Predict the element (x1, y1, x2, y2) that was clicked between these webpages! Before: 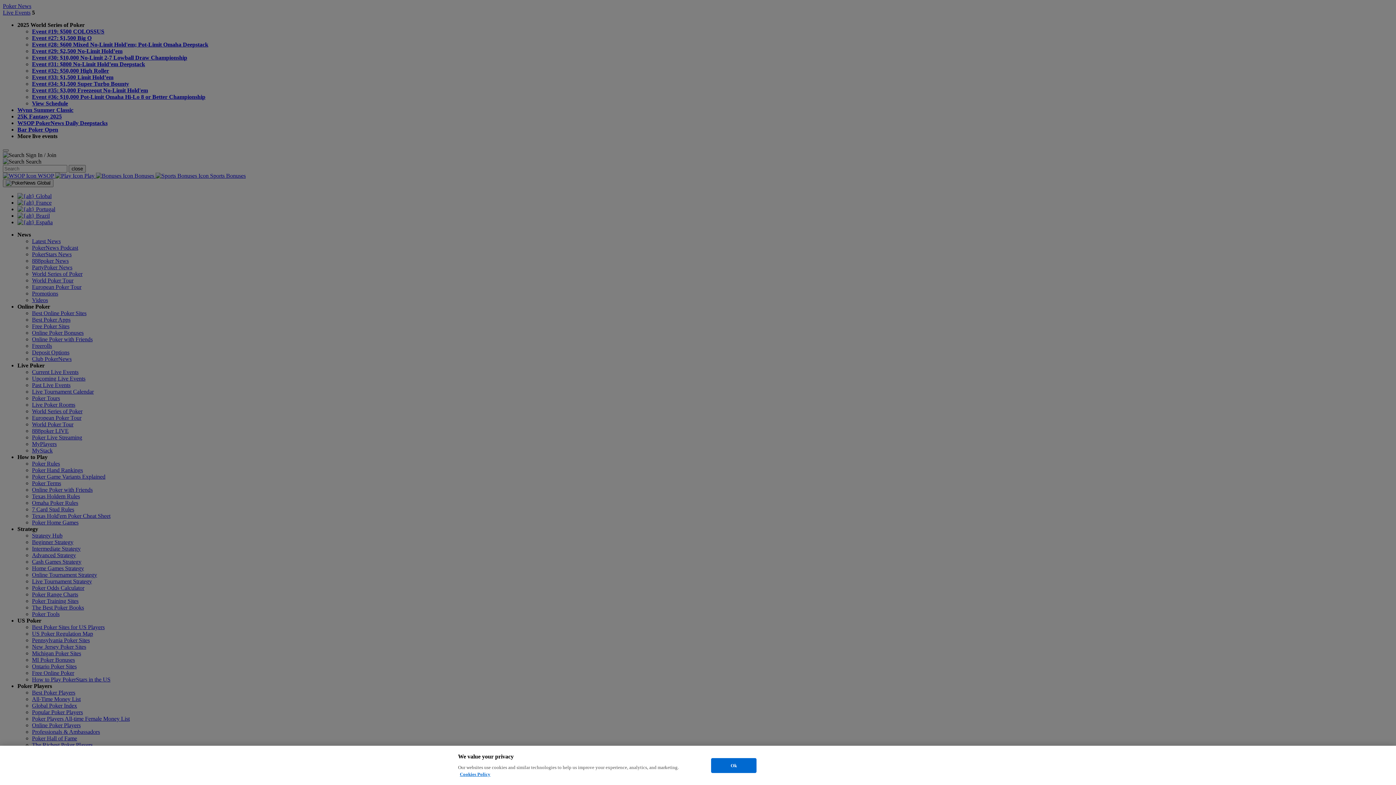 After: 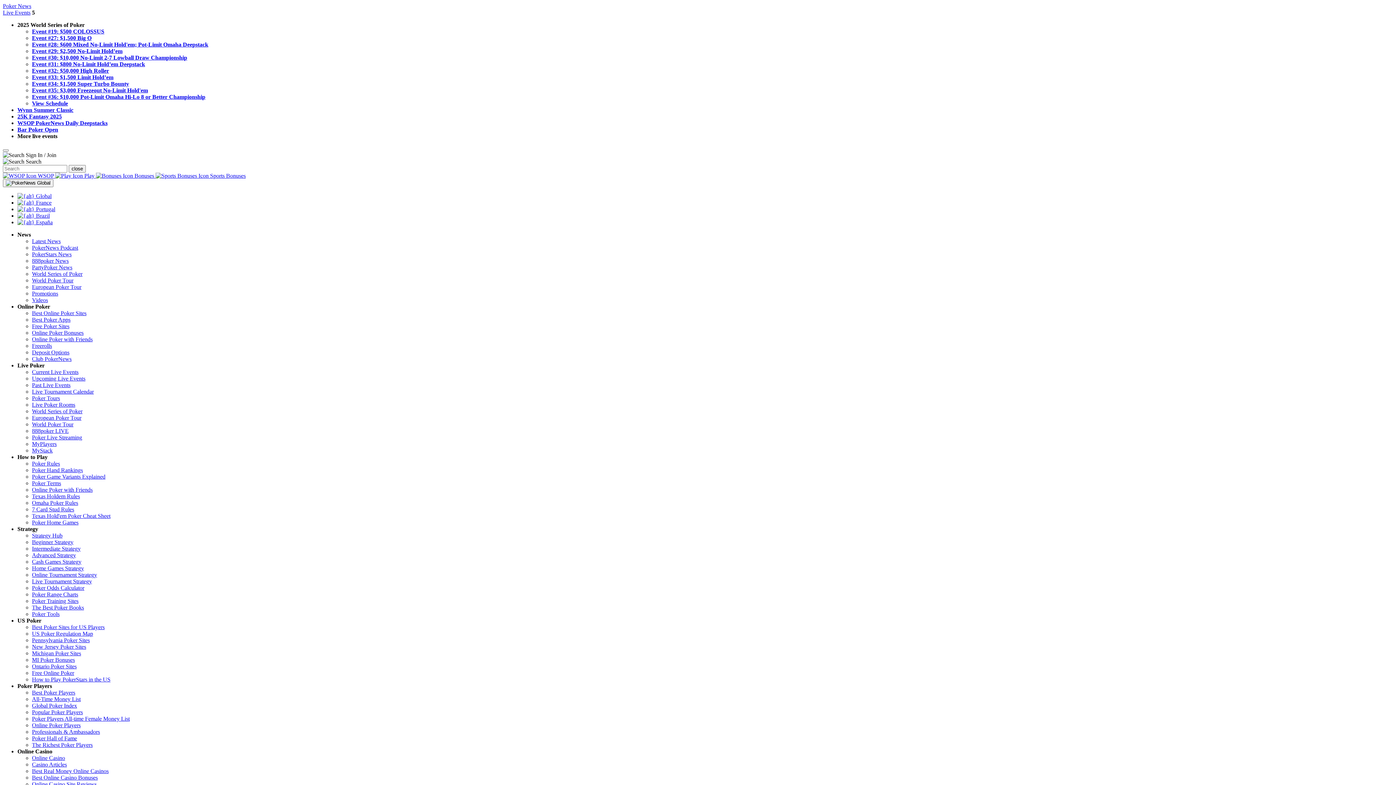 Action: label: Ok bbox: (711, 758, 756, 773)